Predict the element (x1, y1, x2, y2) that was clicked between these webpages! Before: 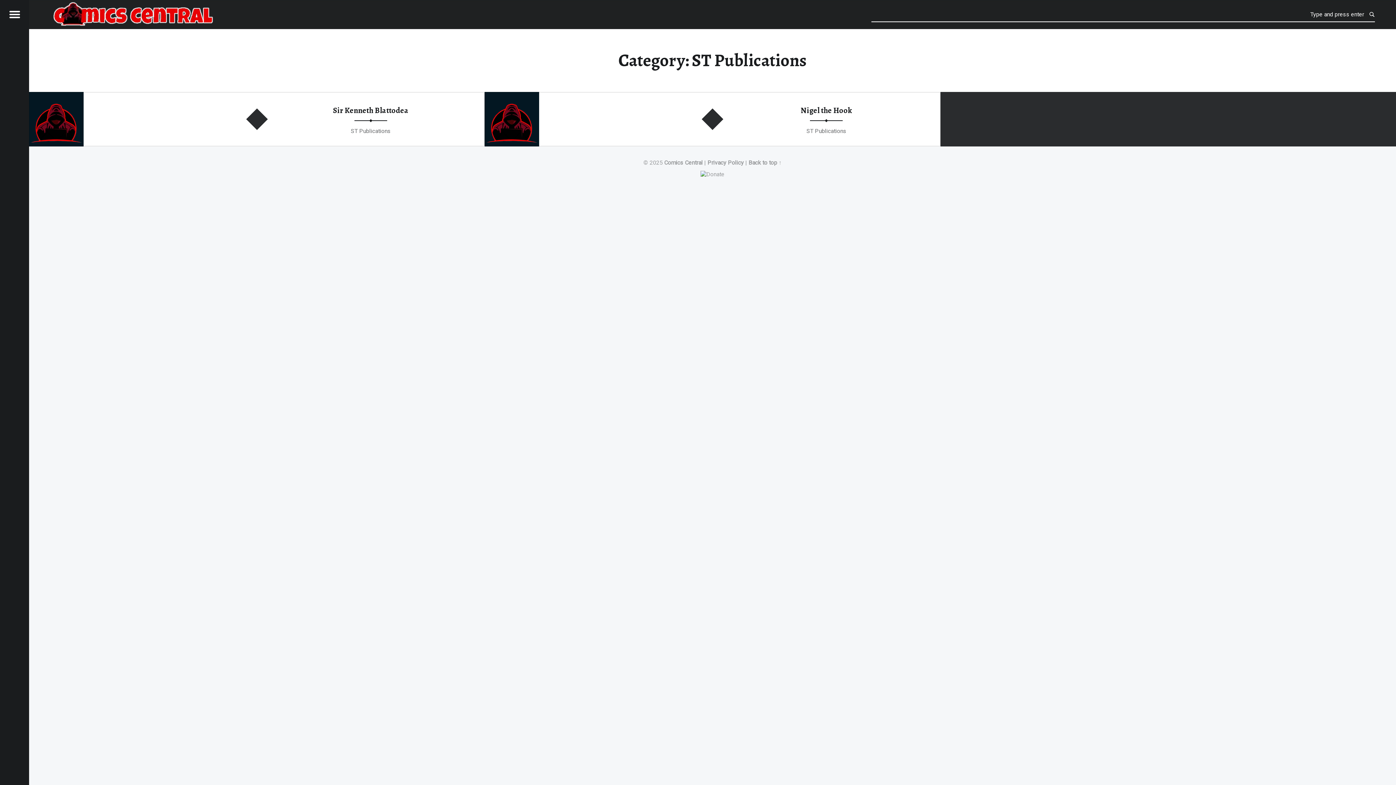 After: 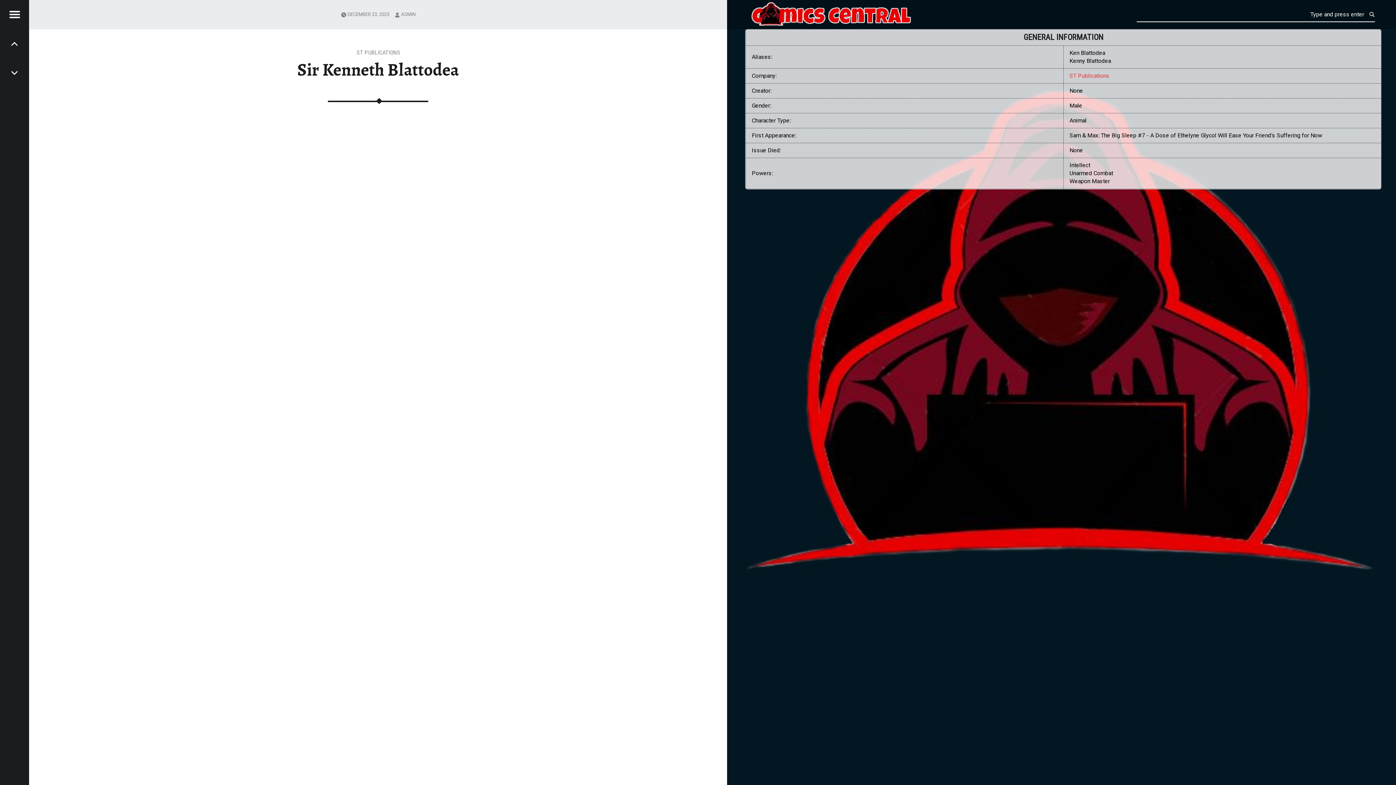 Action: bbox: (333, 105, 408, 115) label: Sir Kenneth Blattodea